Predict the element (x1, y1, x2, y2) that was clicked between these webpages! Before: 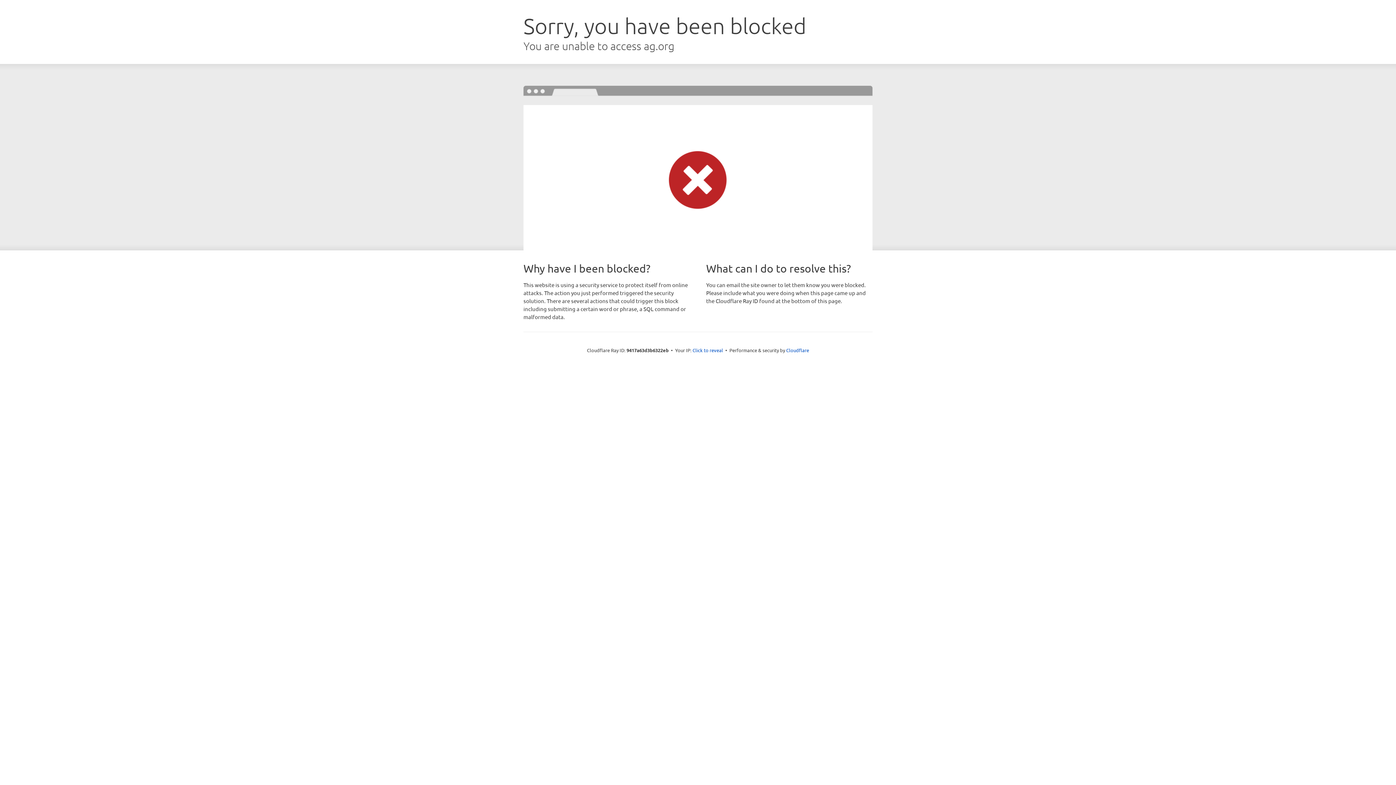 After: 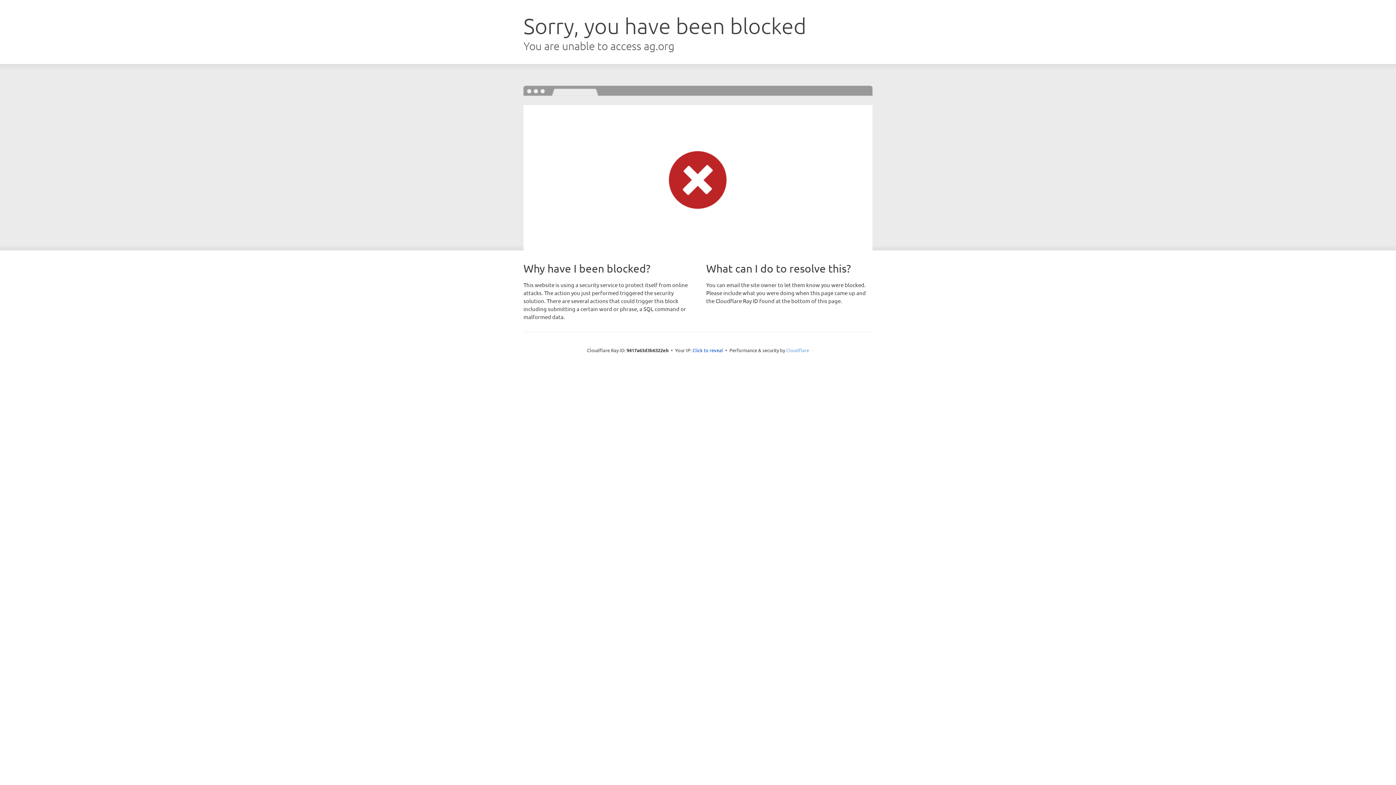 Action: label: Cloudflare bbox: (786, 347, 809, 353)